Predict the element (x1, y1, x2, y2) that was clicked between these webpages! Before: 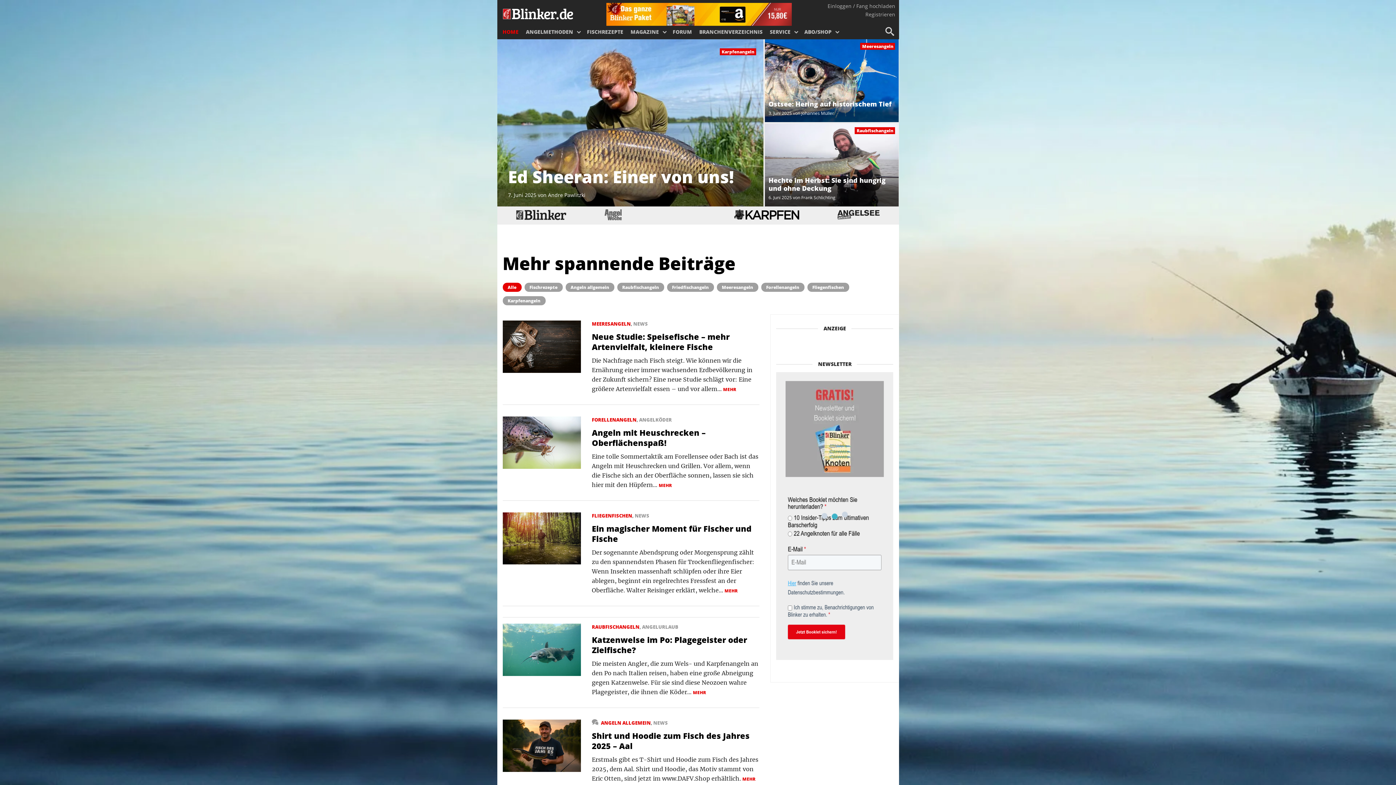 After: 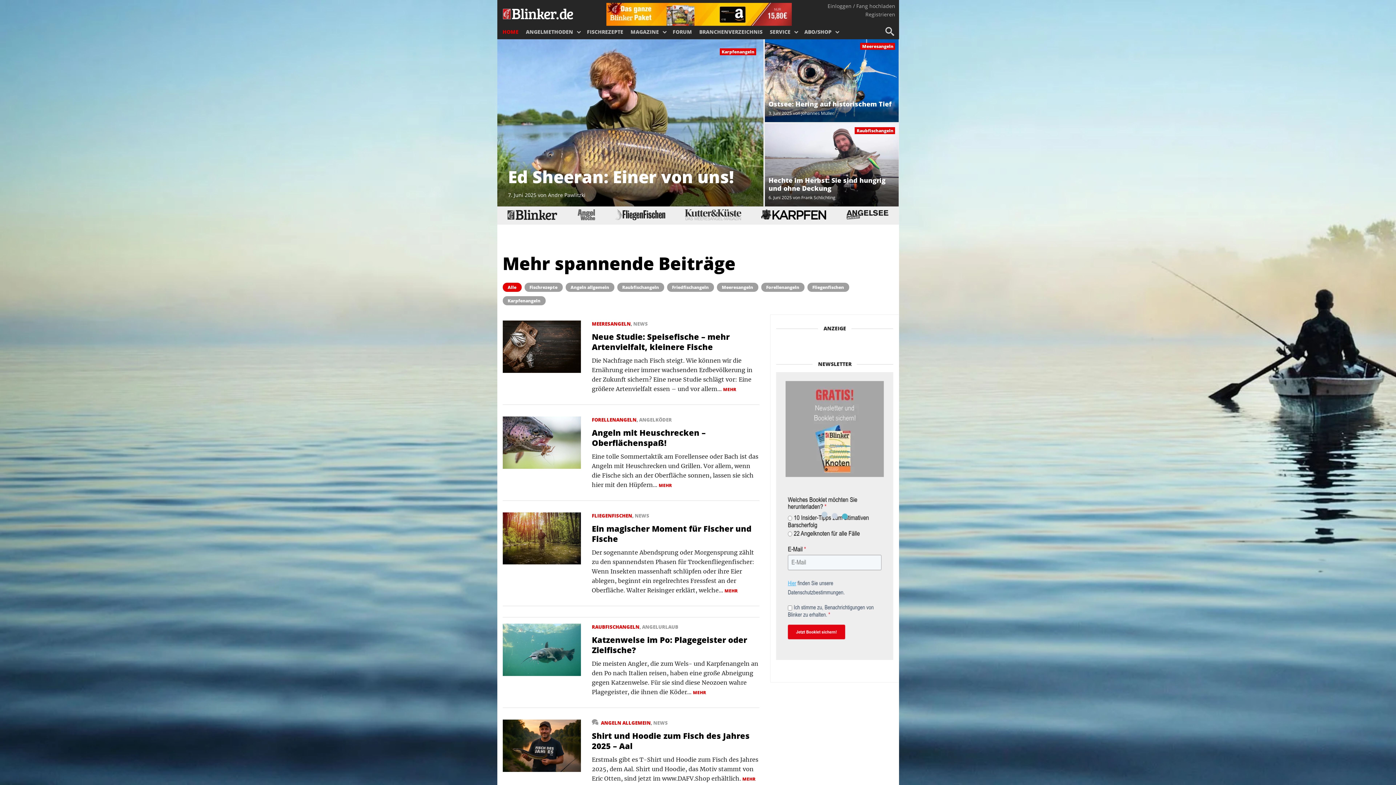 Action: bbox: (502, 9, 574, 17)